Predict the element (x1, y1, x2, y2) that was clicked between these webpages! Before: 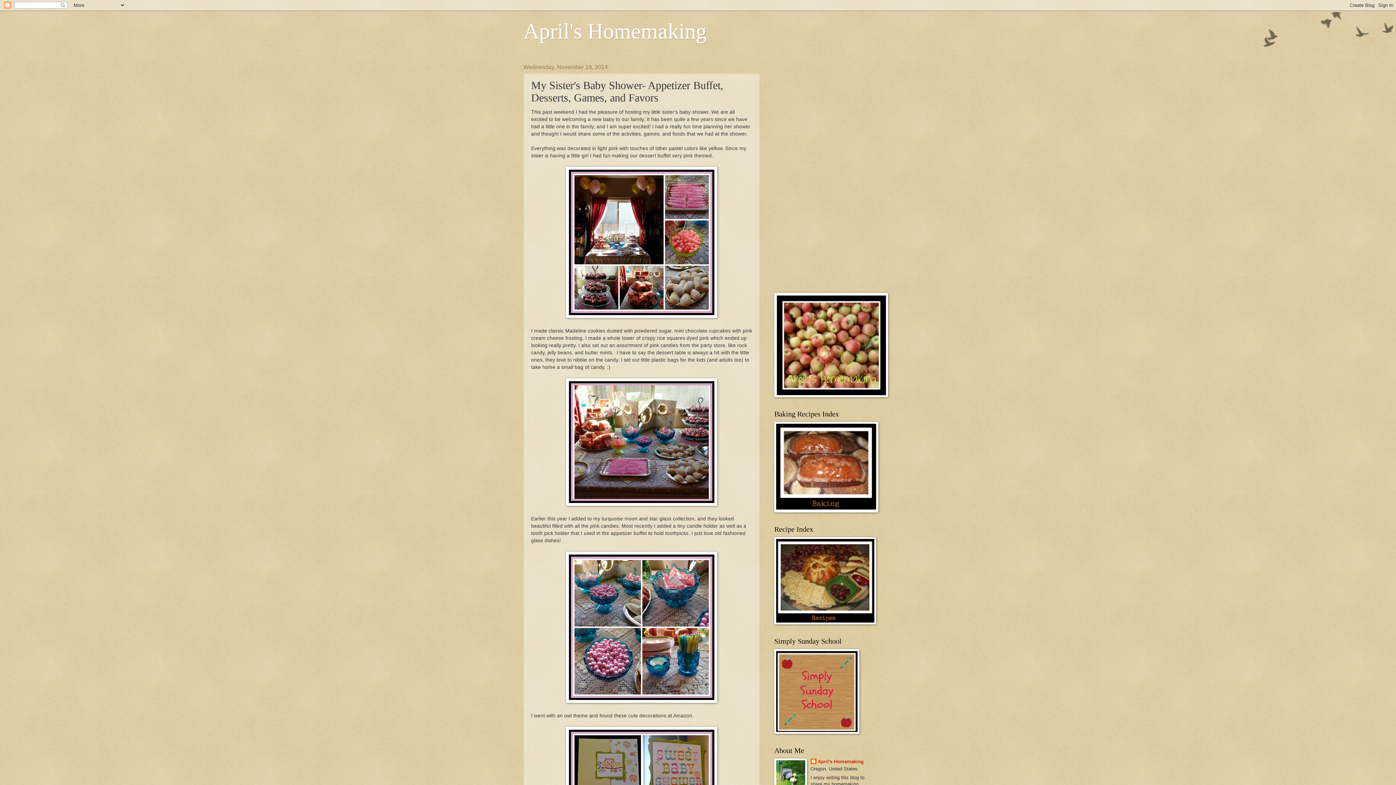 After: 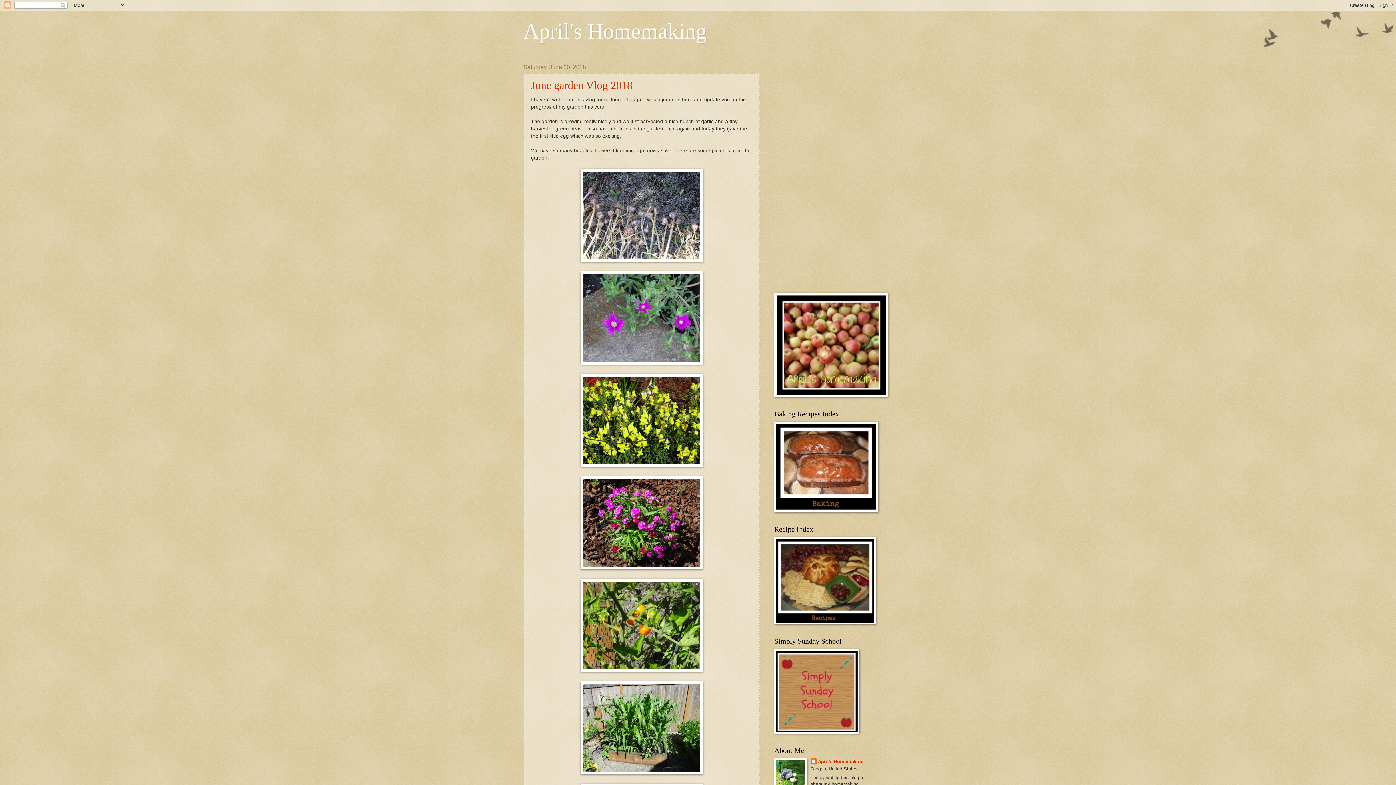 Action: bbox: (523, 19, 706, 43) label: April's Homemaking